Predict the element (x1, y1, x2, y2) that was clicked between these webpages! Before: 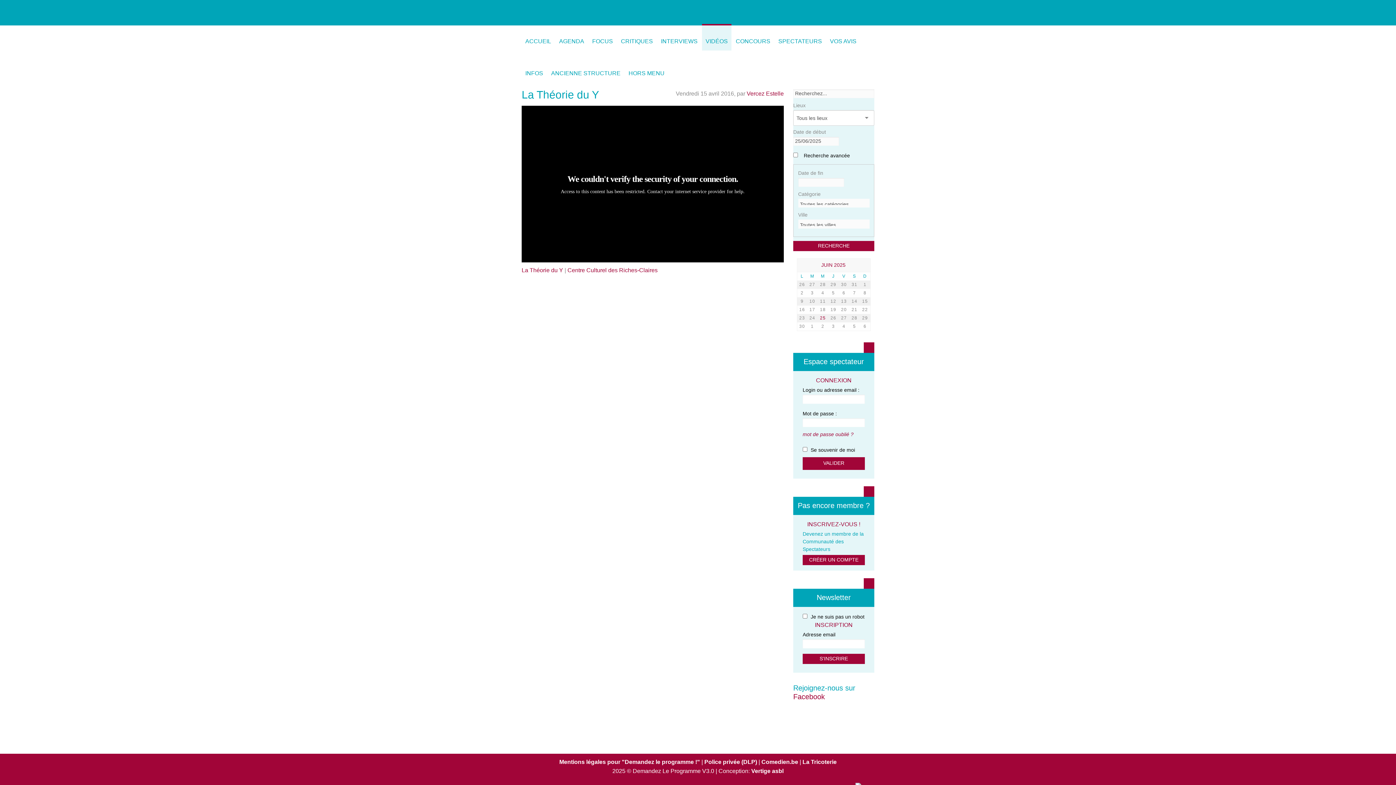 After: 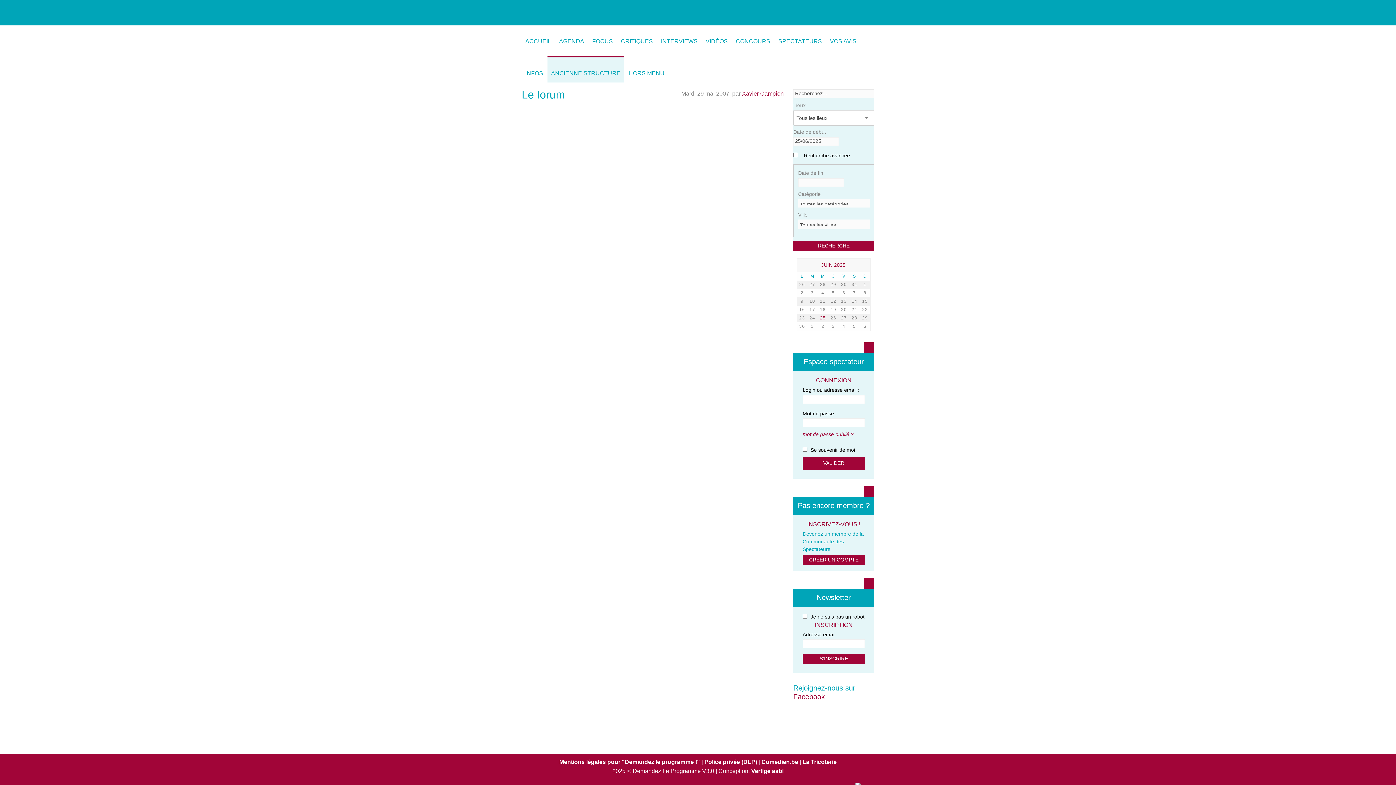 Action: label: ANCIENNE STRUCTURE bbox: (547, 56, 624, 82)